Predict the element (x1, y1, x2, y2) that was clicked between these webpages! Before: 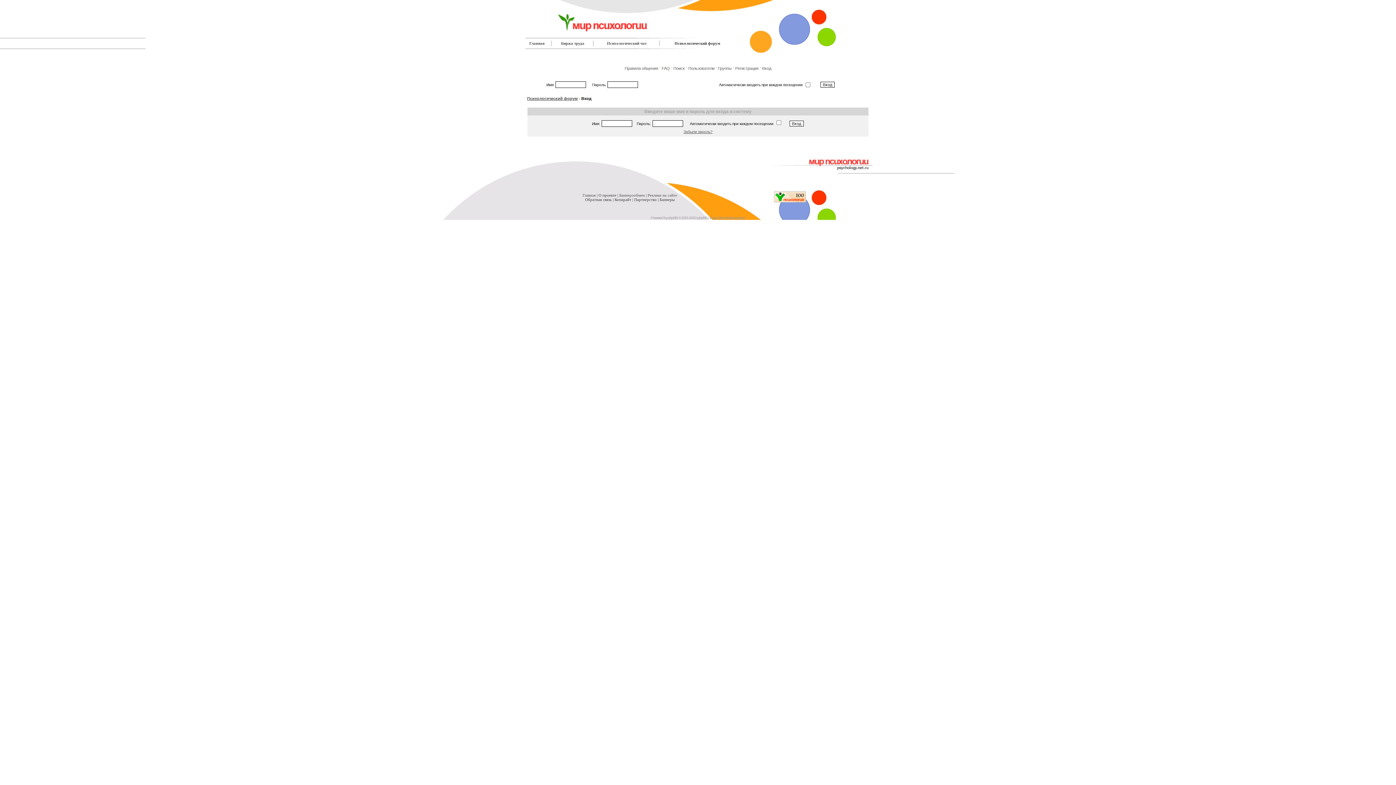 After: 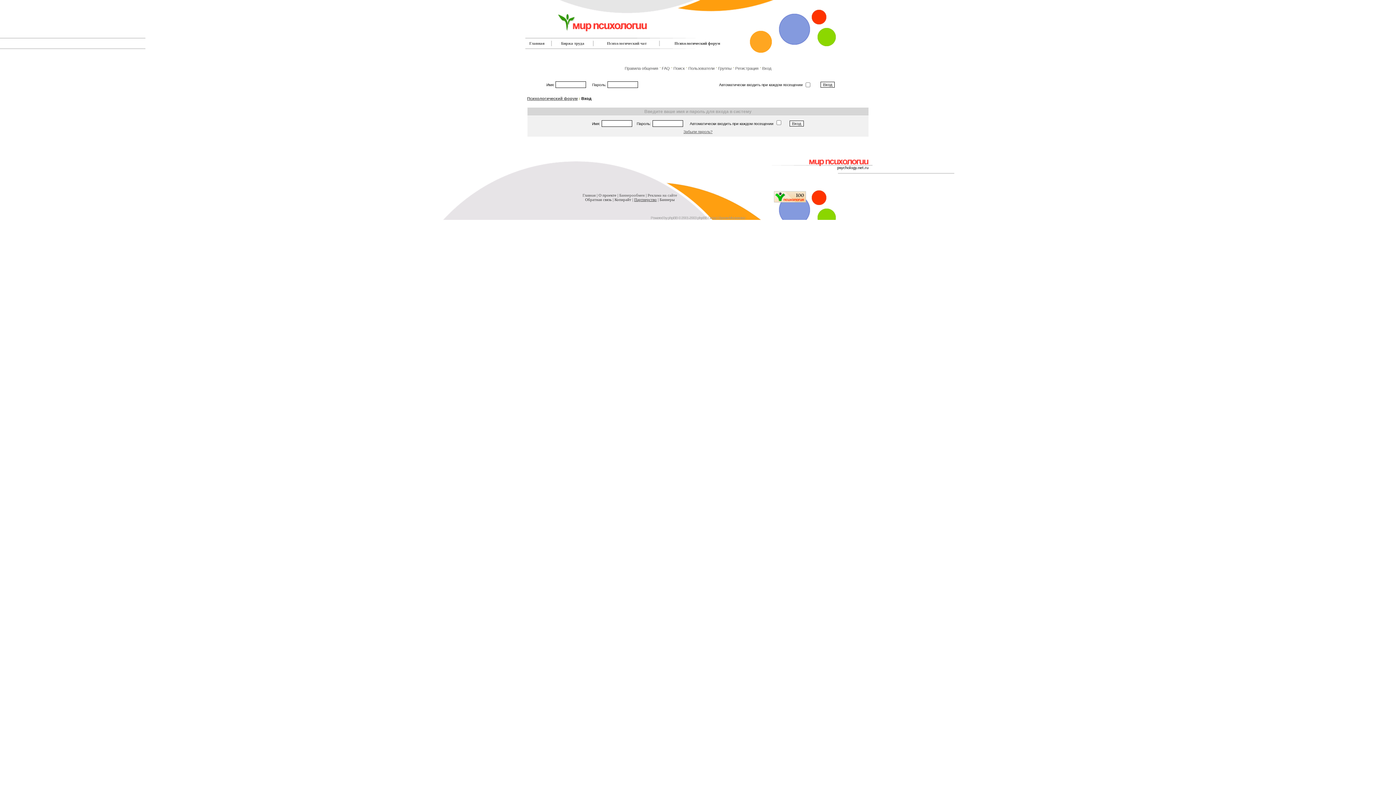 Action: label: Партнерство bbox: (634, 197, 656, 201)